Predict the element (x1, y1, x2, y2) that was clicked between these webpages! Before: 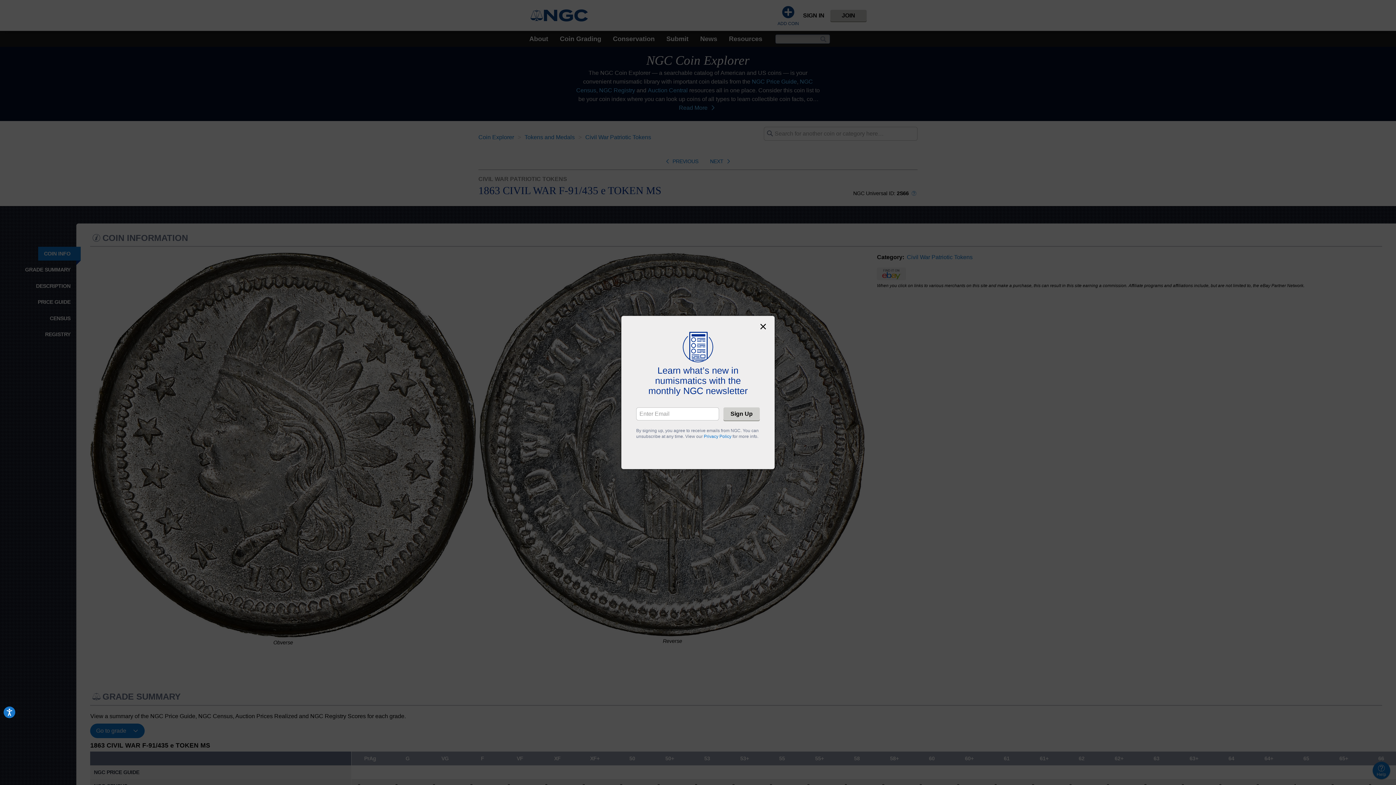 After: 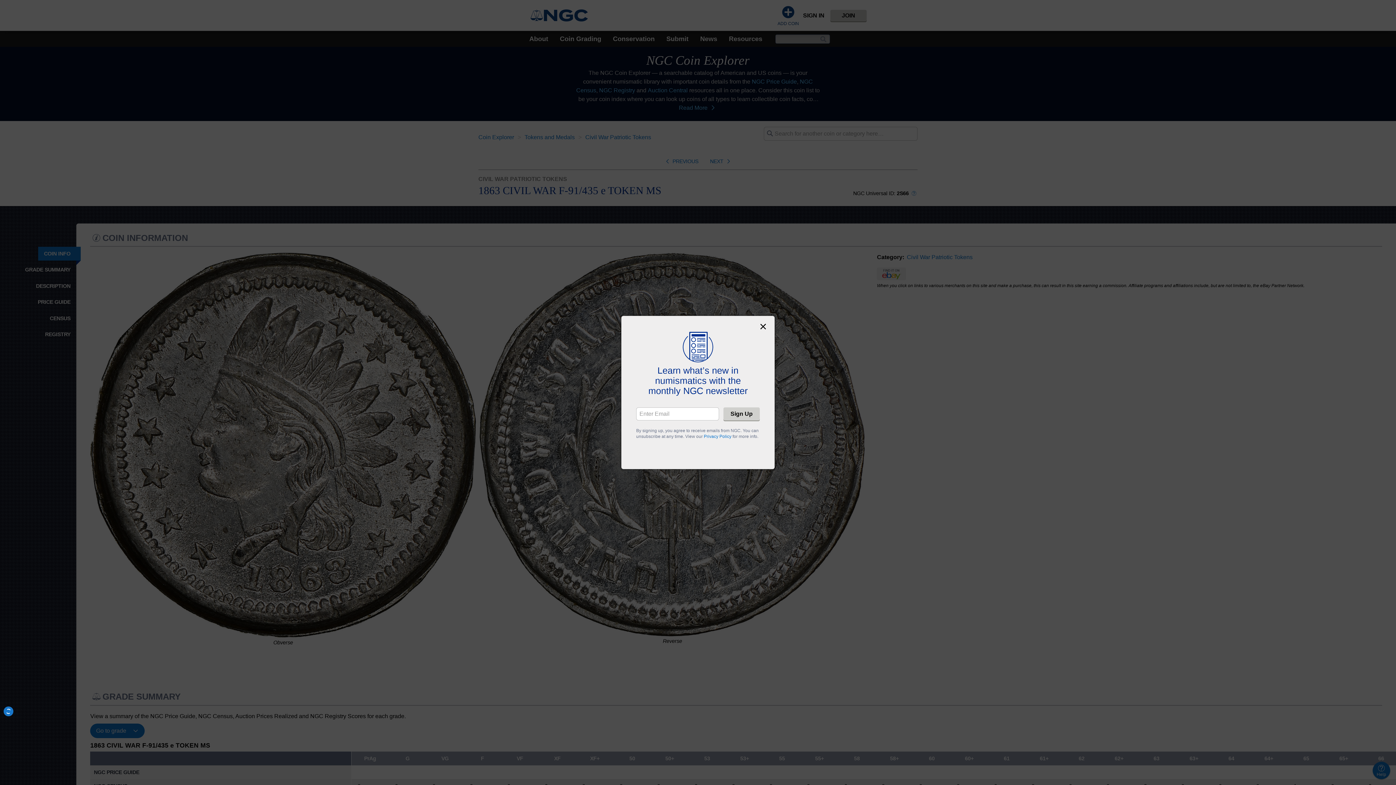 Action: label: Accessibility bbox: (3, 706, 15, 718)